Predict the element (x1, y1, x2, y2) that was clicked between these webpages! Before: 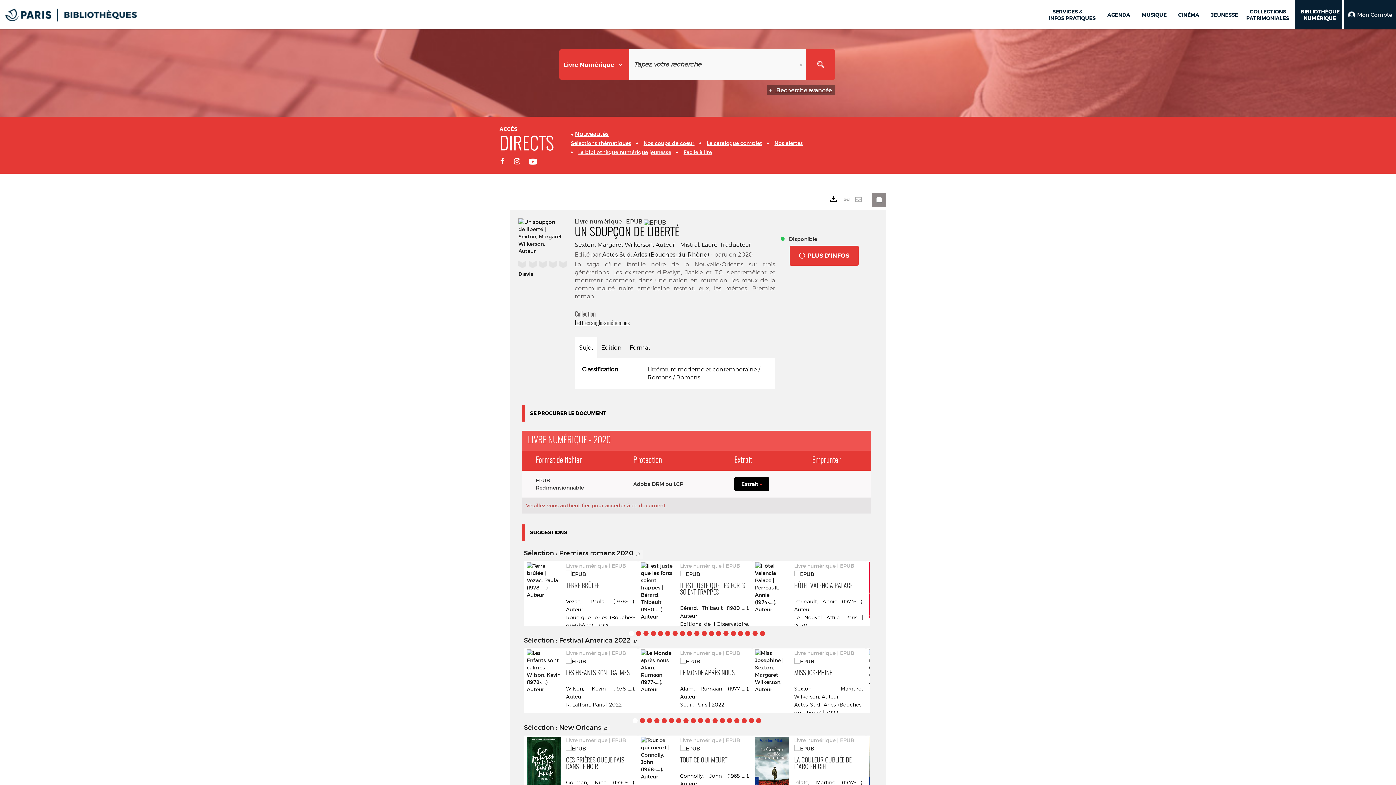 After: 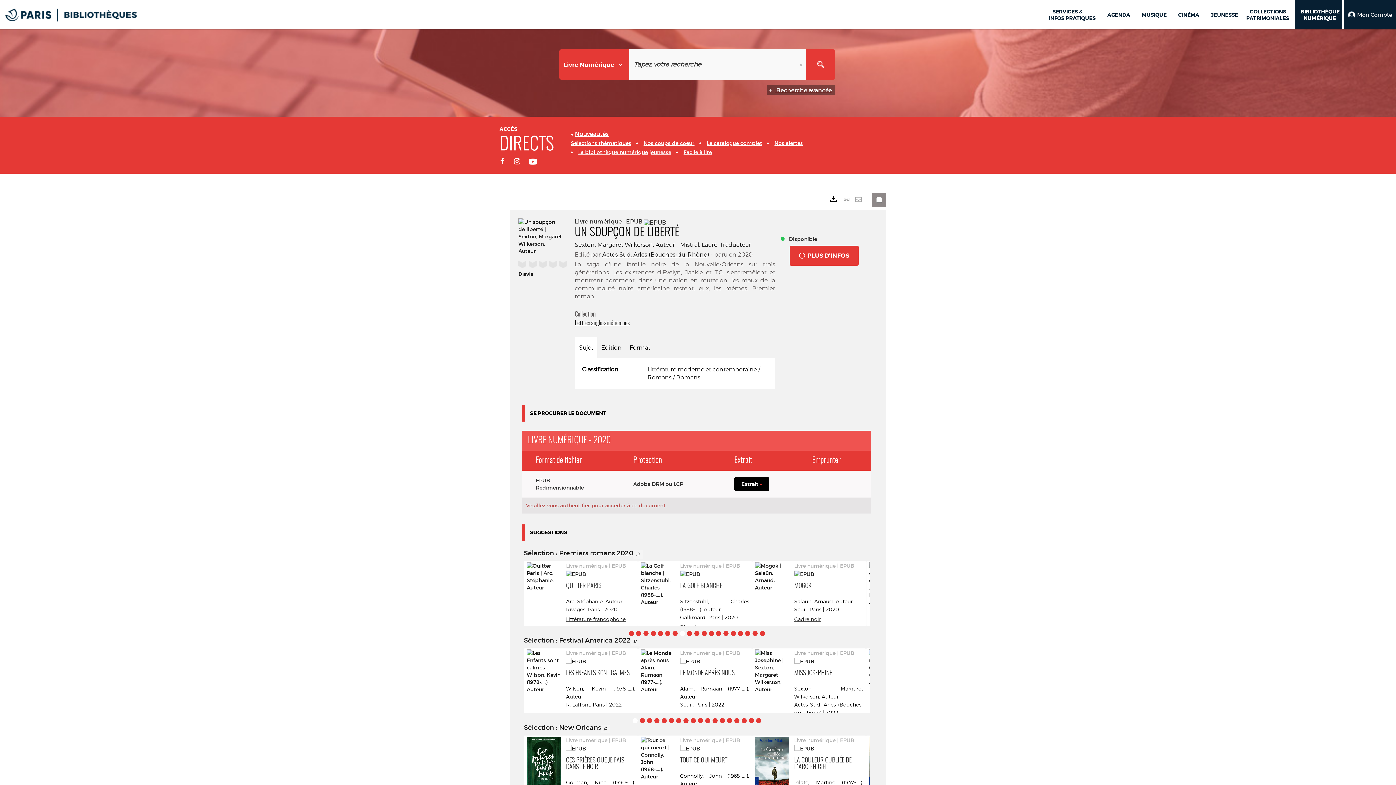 Action: bbox: (679, 583, 684, 588) label: Afficher le contenu 8